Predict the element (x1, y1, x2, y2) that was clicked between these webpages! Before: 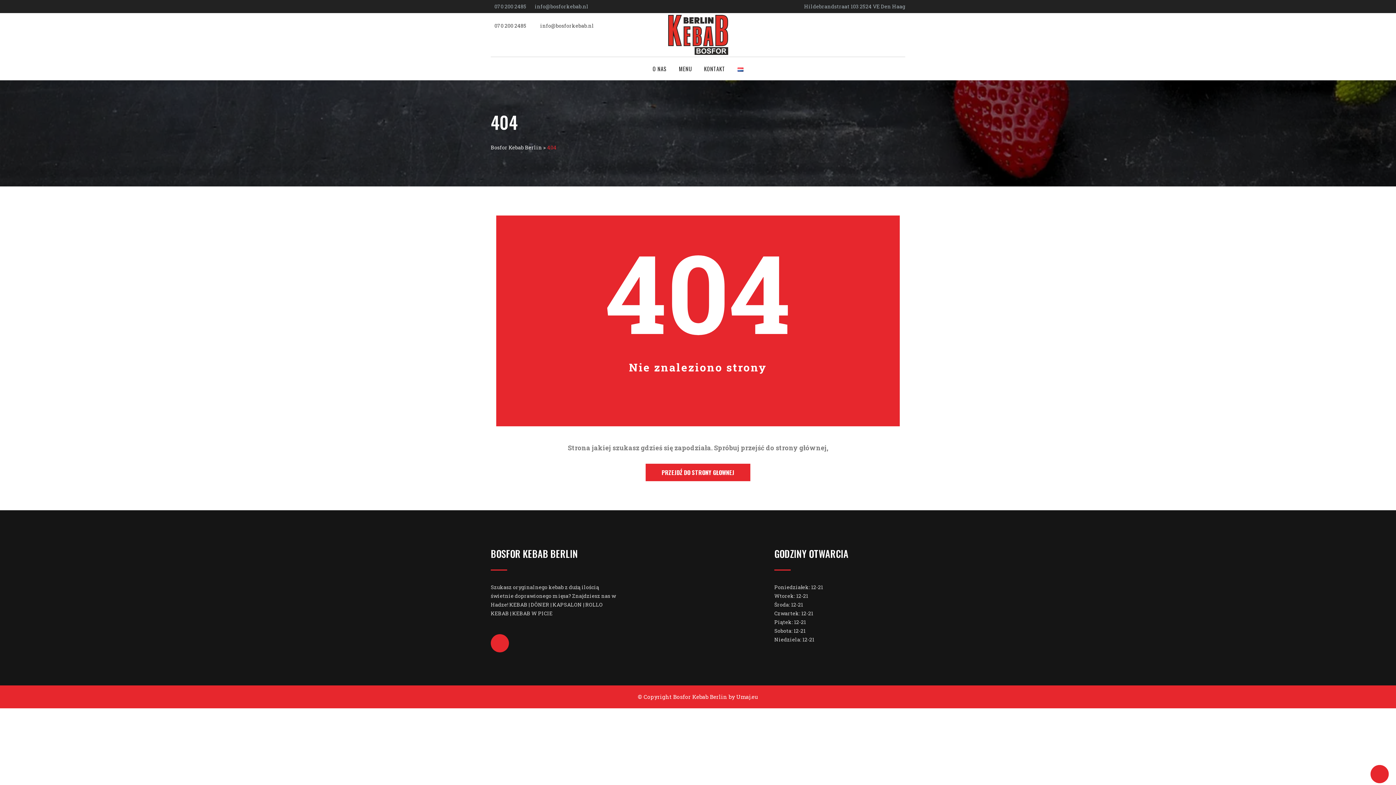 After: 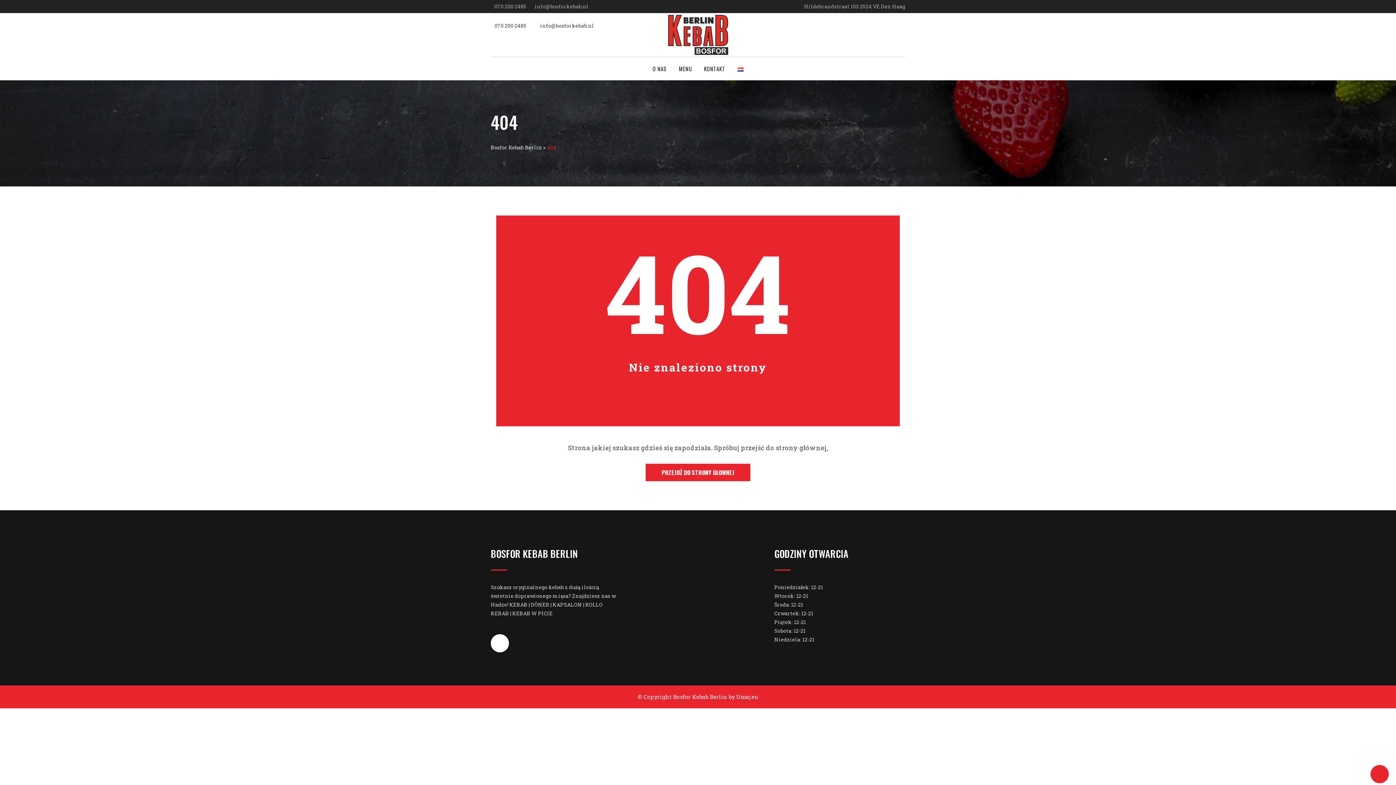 Action: bbox: (490, 634, 509, 652)